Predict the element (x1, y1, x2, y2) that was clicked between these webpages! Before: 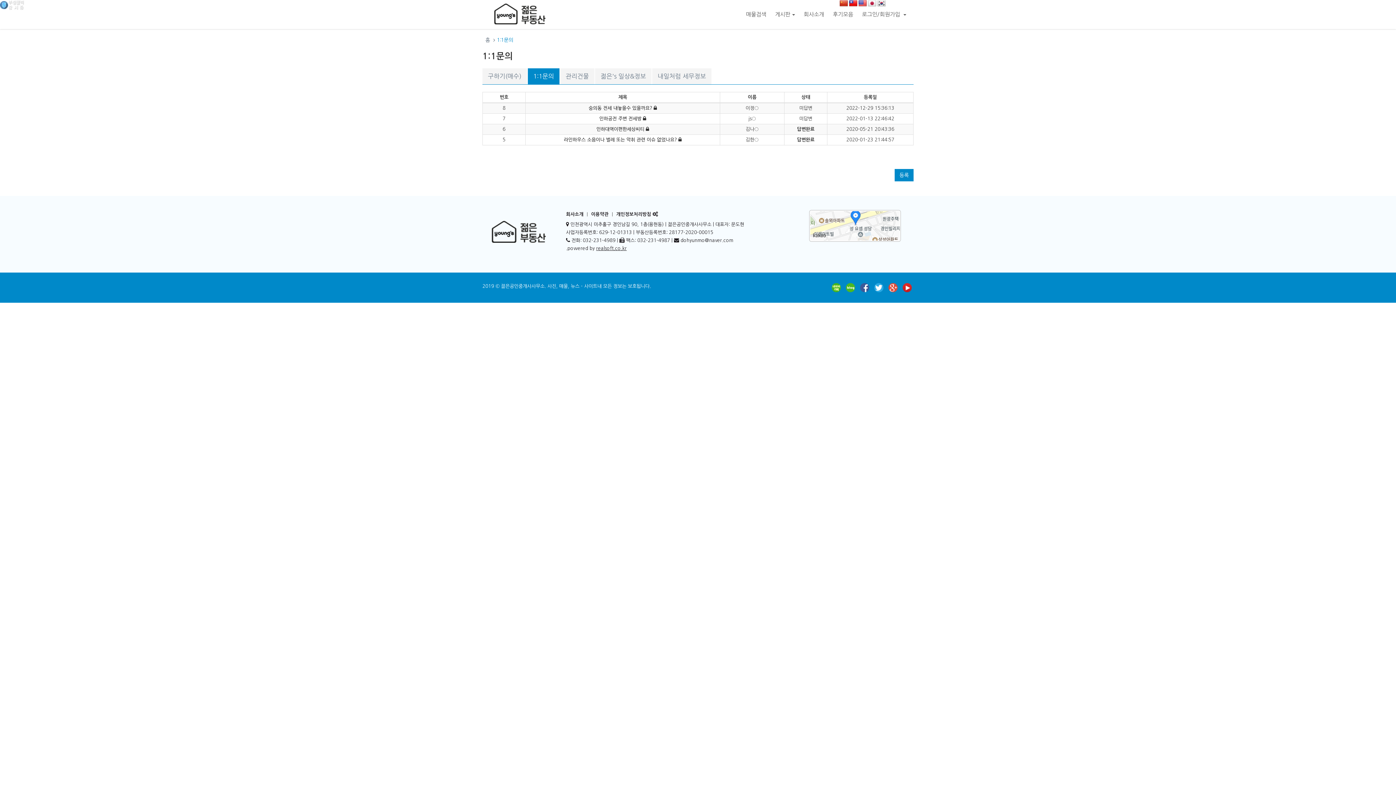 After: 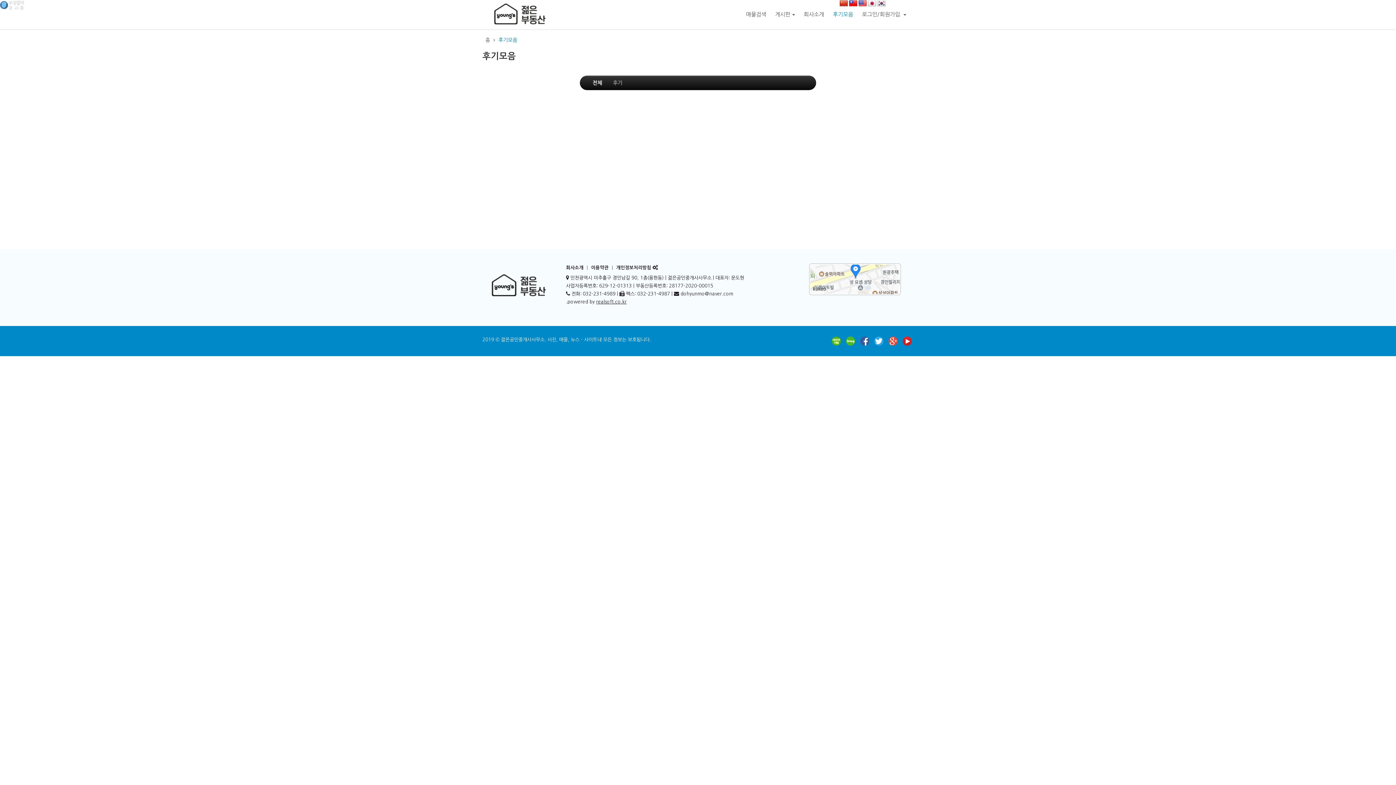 Action: bbox: (828, 0, 857, 29) label: 후기모음